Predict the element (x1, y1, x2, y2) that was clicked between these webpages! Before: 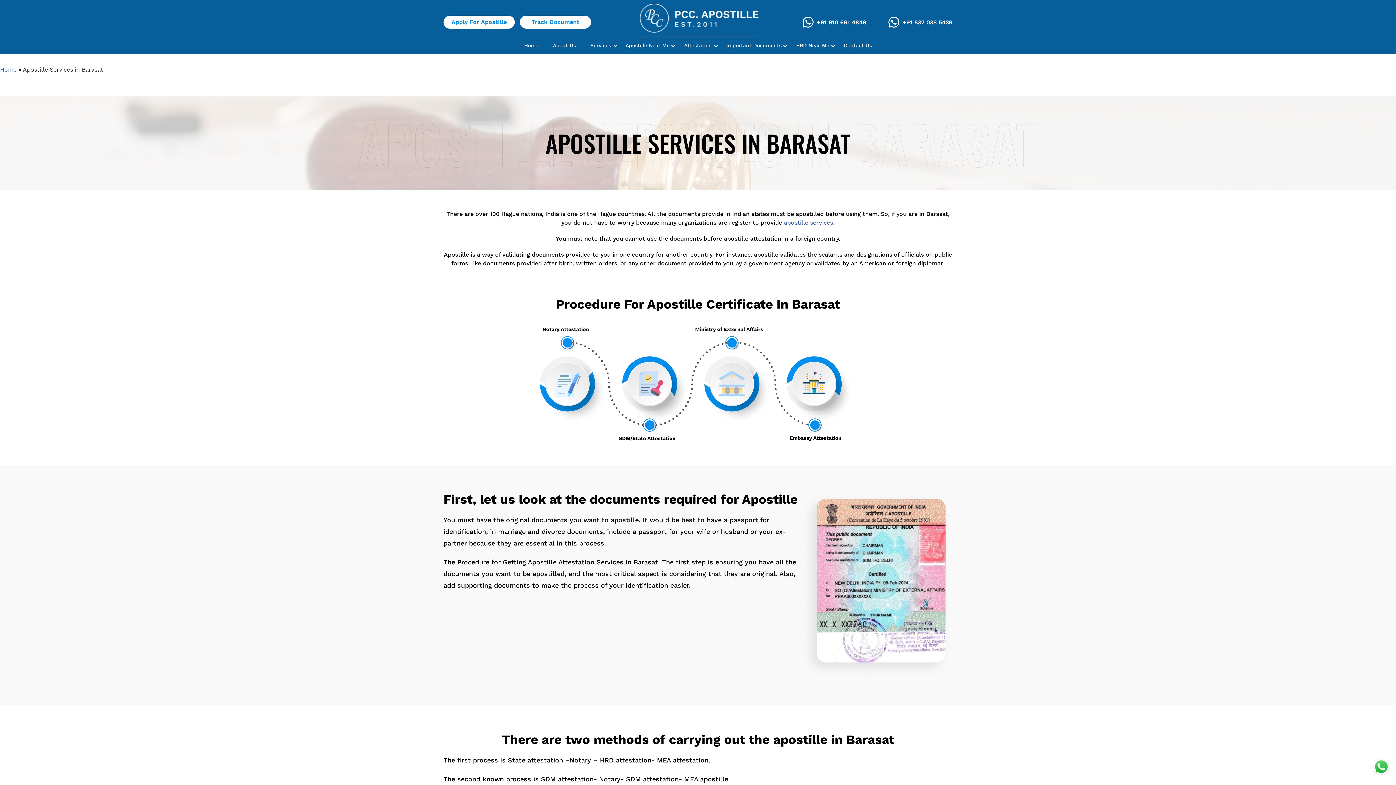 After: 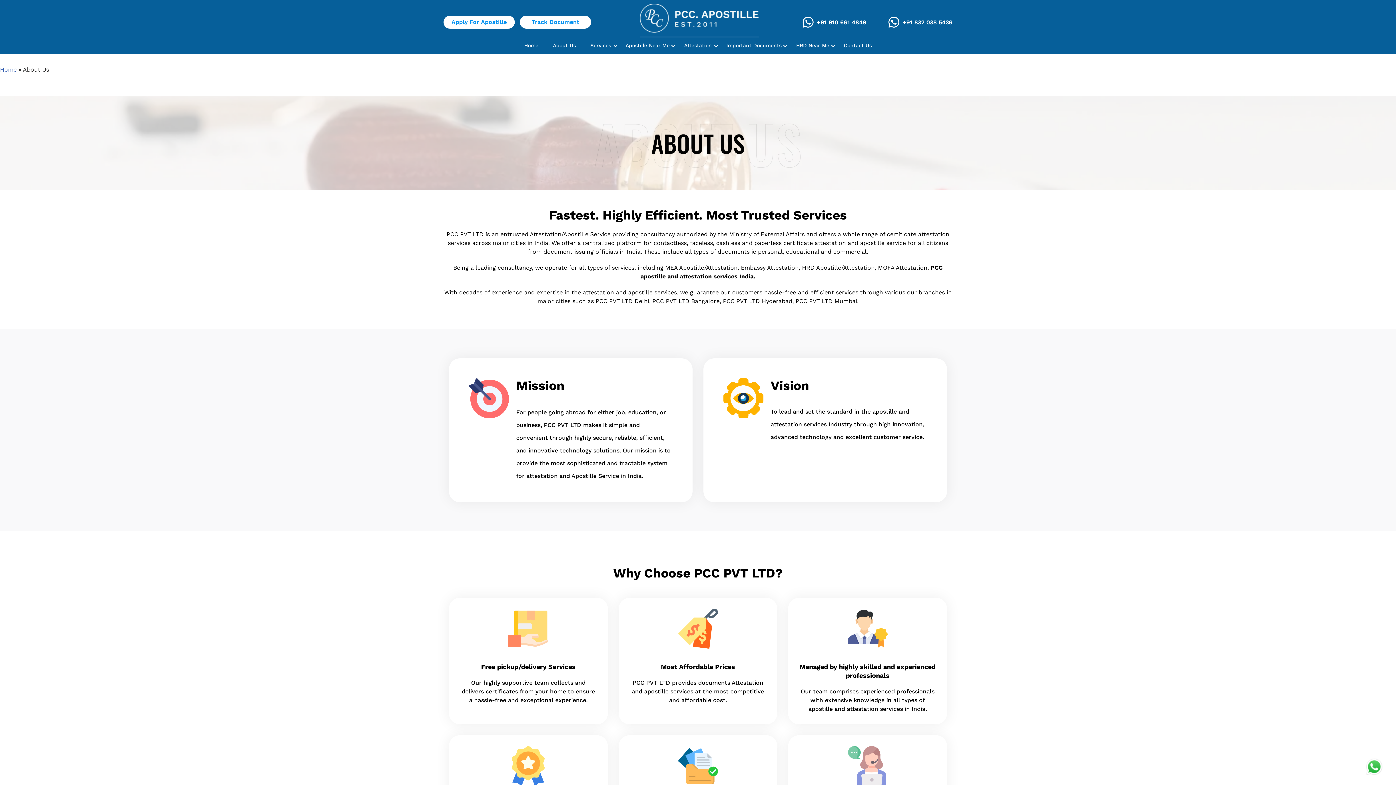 Action: bbox: (553, 42, 576, 48) label: About Us